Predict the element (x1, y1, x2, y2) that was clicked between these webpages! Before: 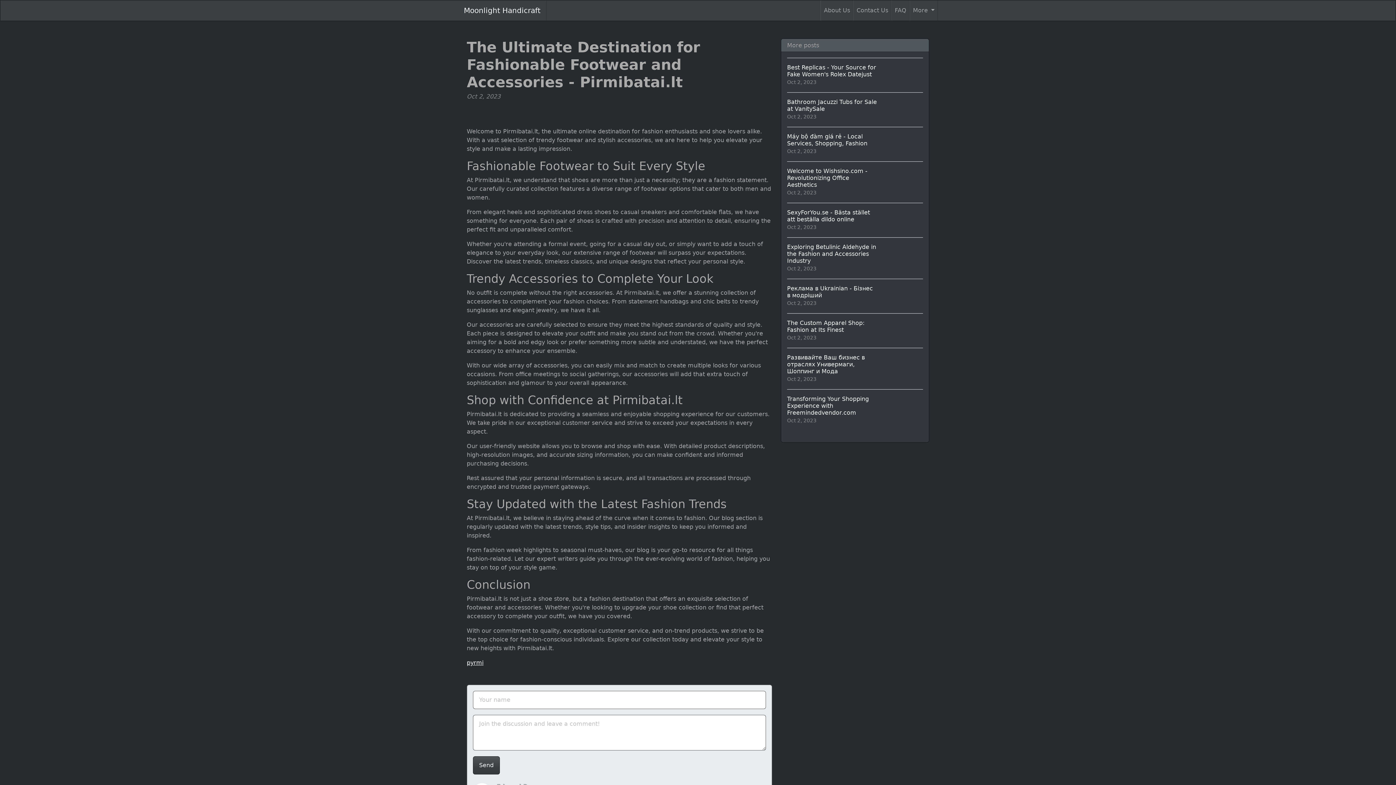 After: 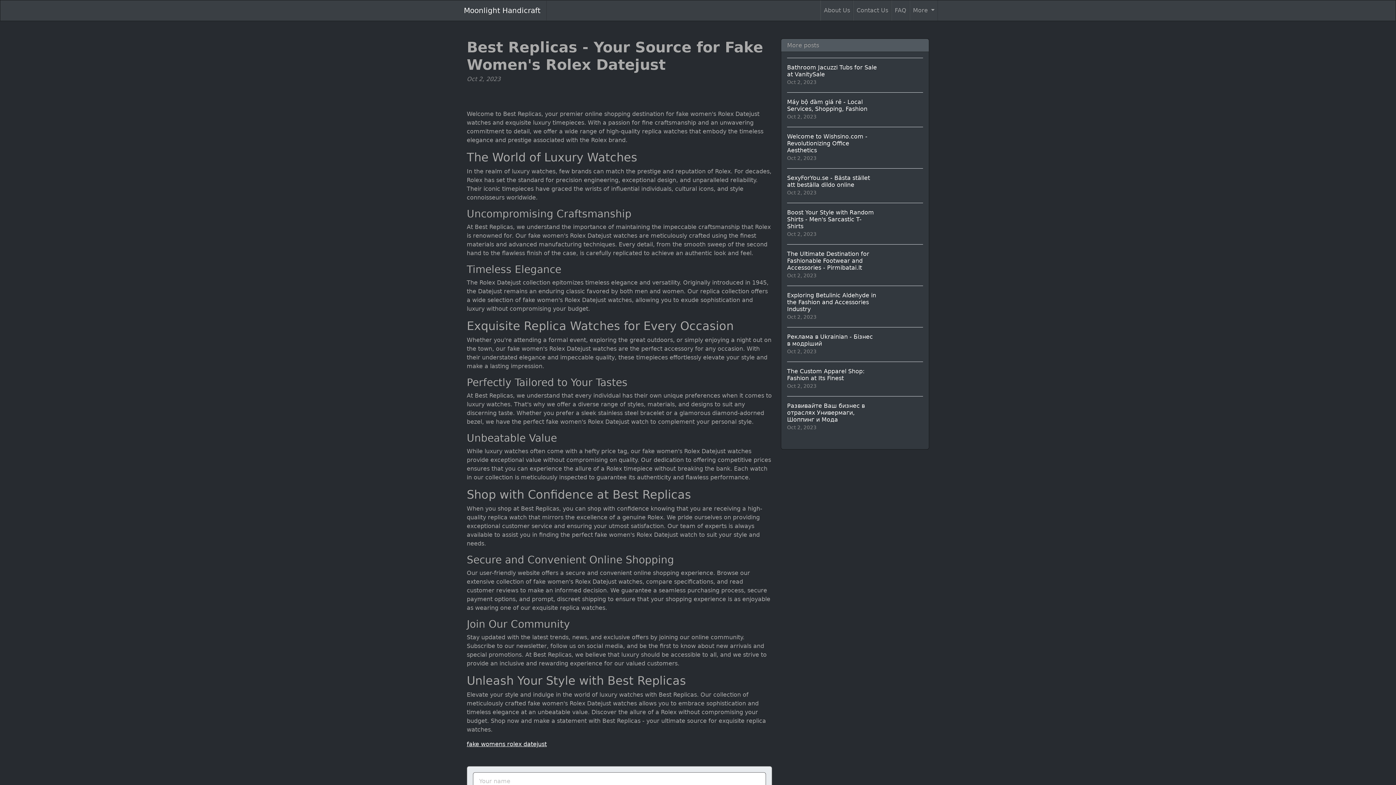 Action: bbox: (787, 57, 923, 92) label: Best Replicas - Your Source for Fake Women's Rolex Datejust
Oct 2, 2023